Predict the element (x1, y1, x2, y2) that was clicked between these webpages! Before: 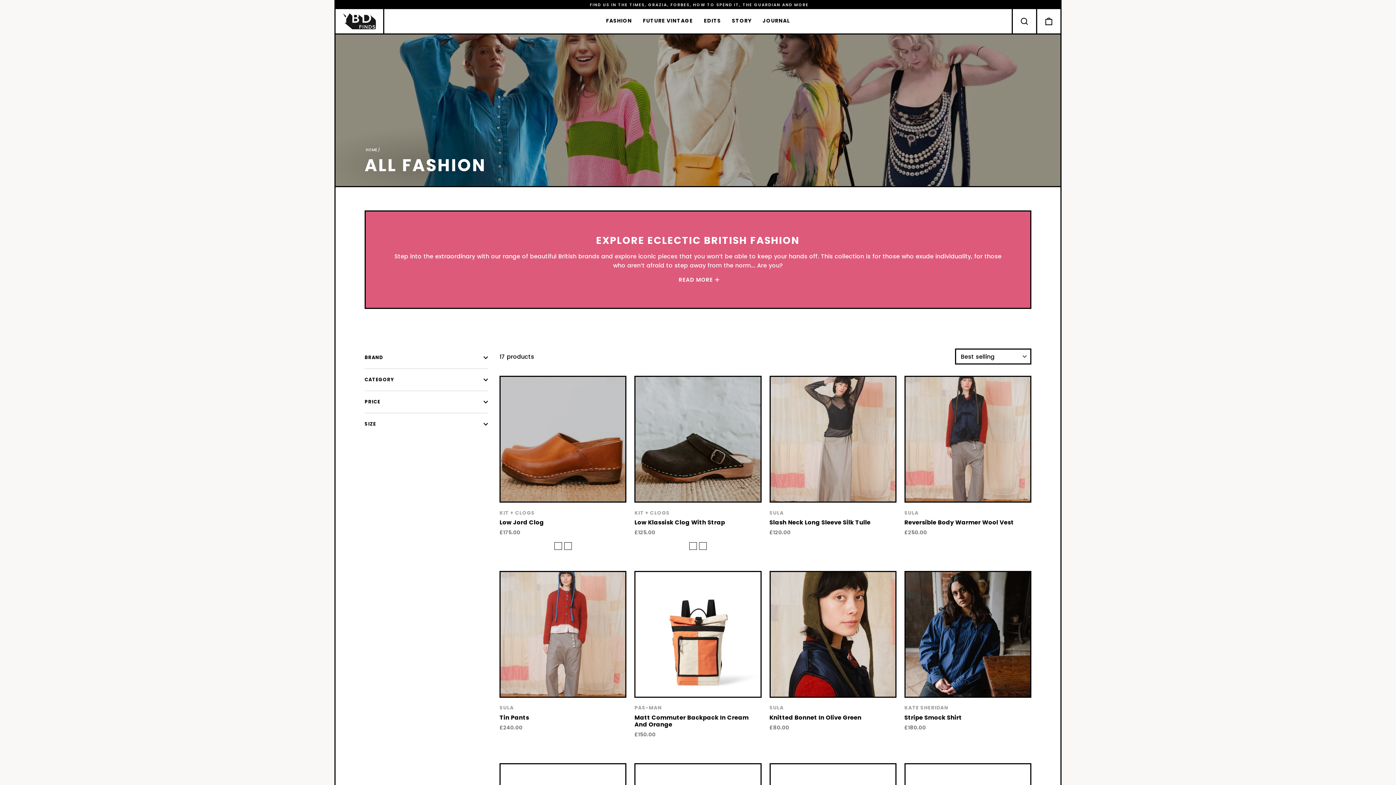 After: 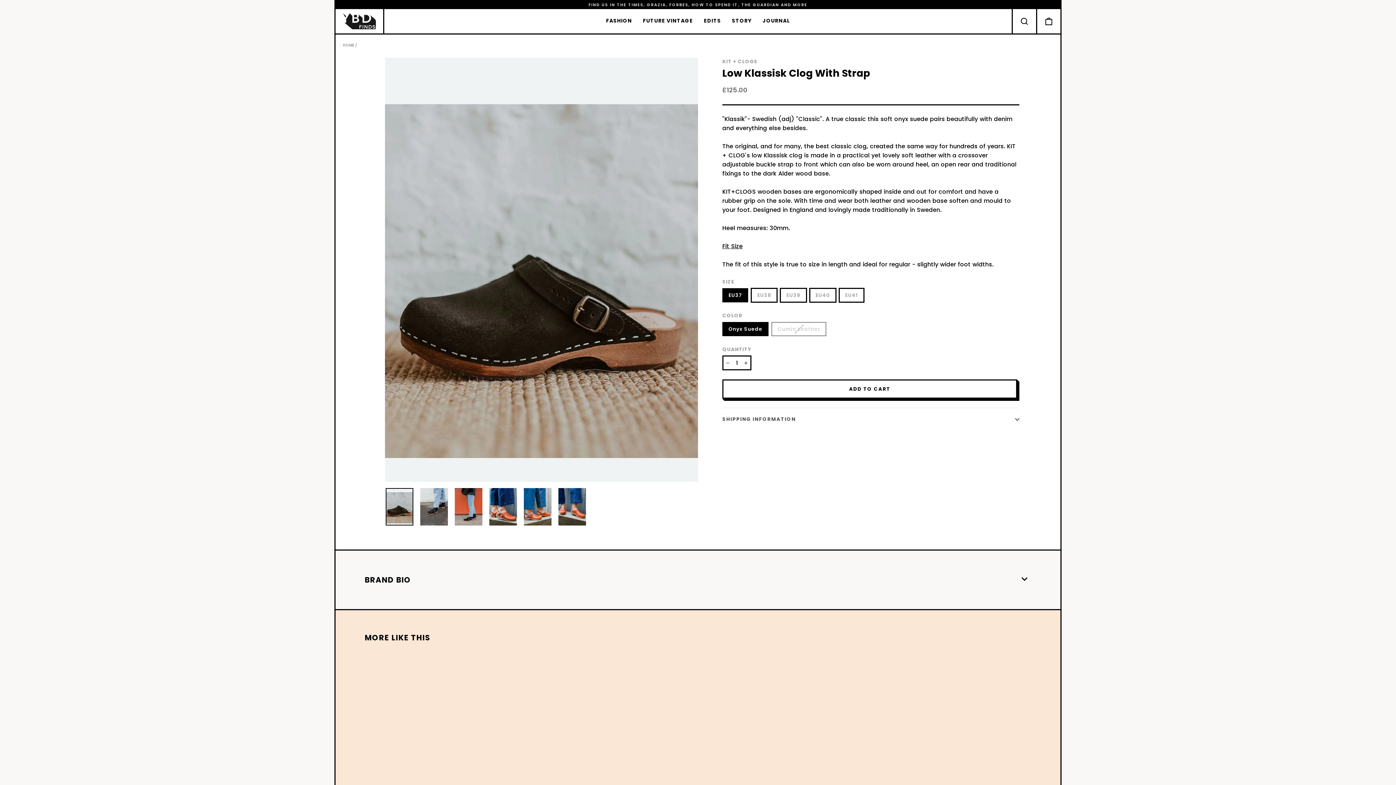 Action: bbox: (634, 502, 761, 541) label: Low Klassisk Clog With Strap
KIT + CLOGS
£125.00